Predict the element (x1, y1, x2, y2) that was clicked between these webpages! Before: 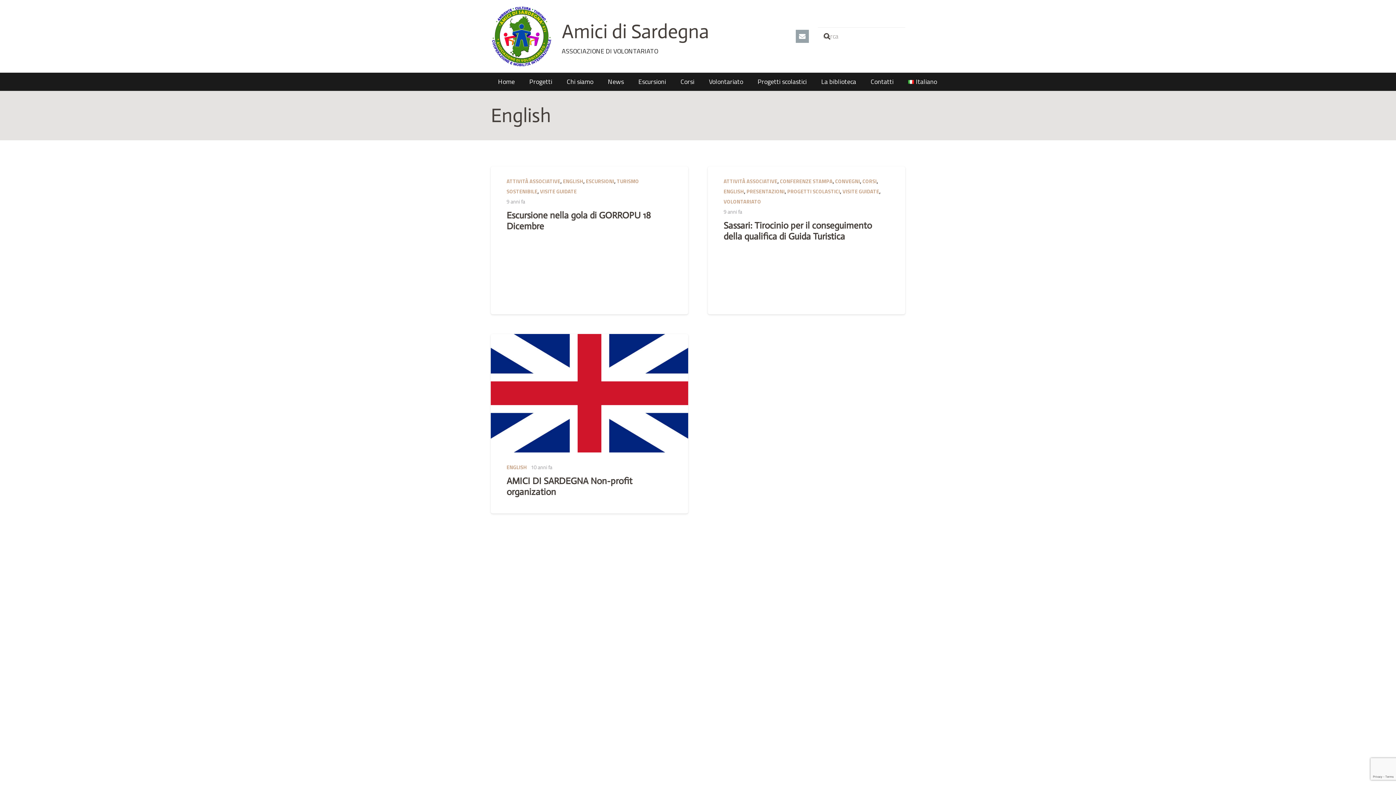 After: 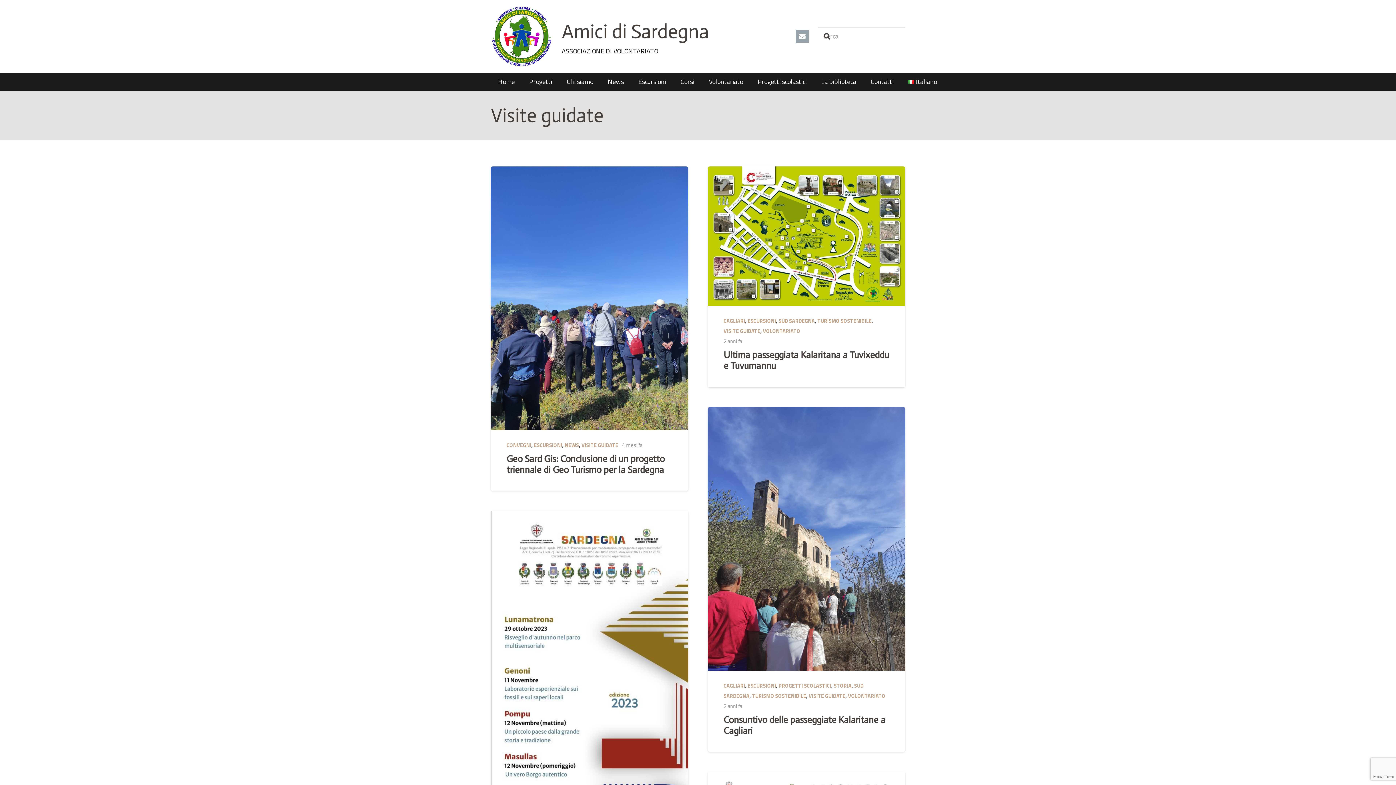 Action: bbox: (842, 187, 879, 195) label: VISITE GUIDATE